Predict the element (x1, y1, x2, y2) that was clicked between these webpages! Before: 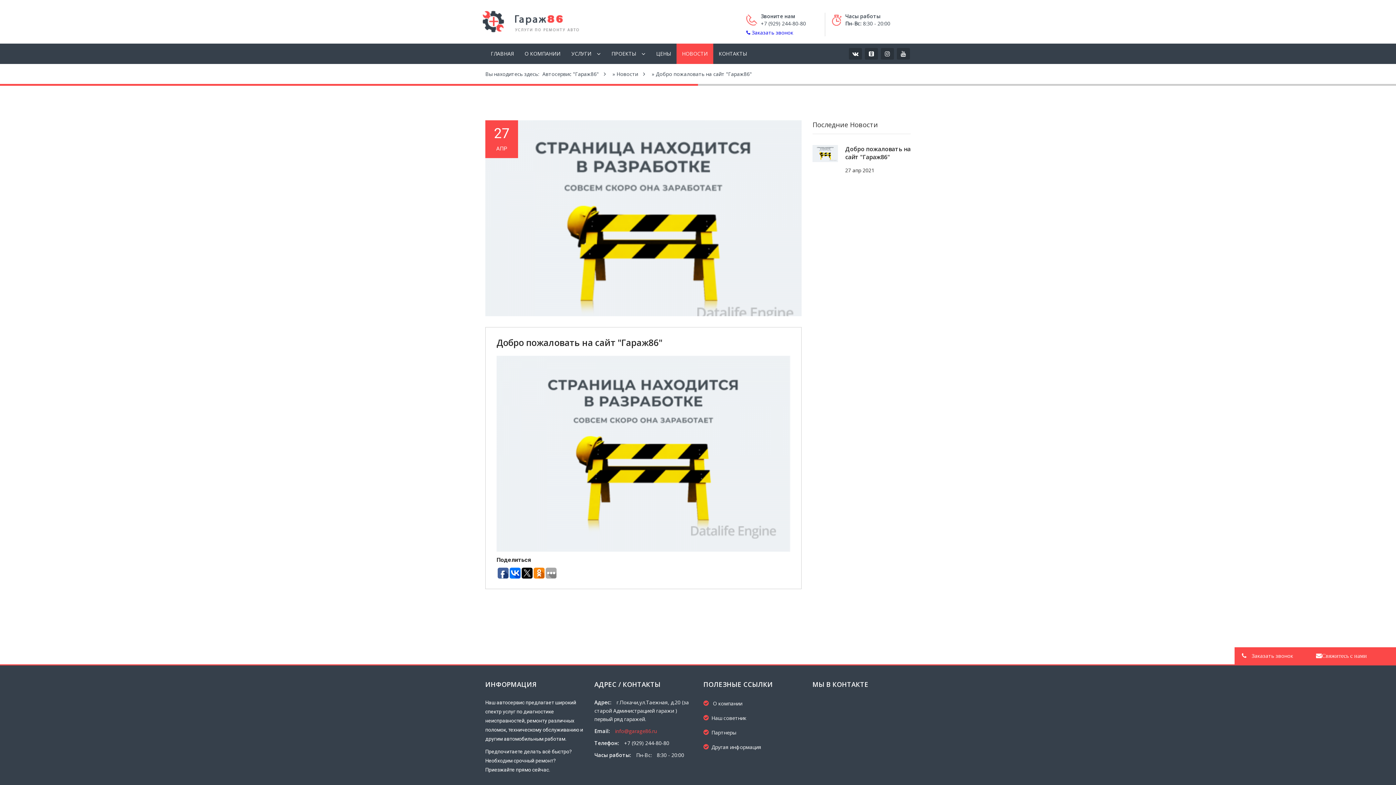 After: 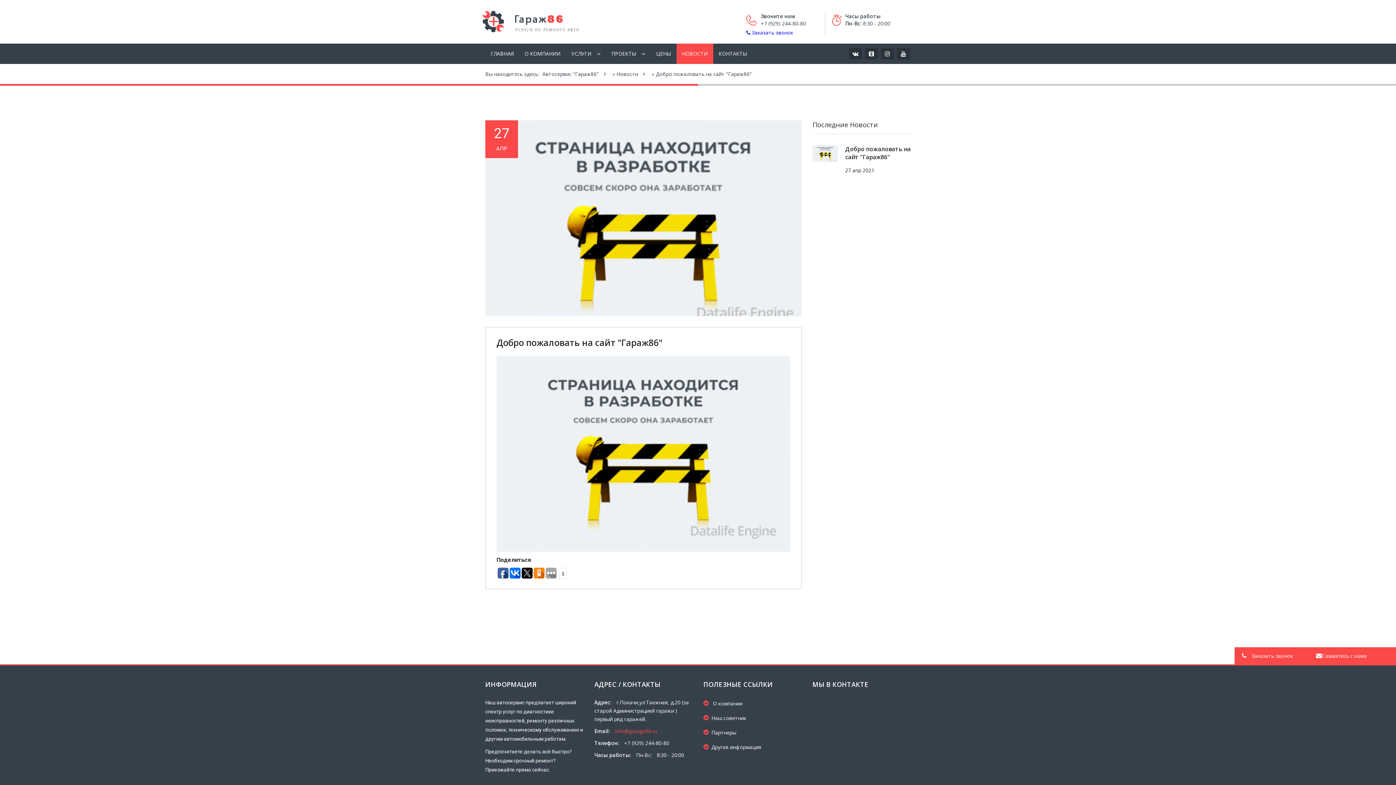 Action: bbox: (497, 568, 508, 578)